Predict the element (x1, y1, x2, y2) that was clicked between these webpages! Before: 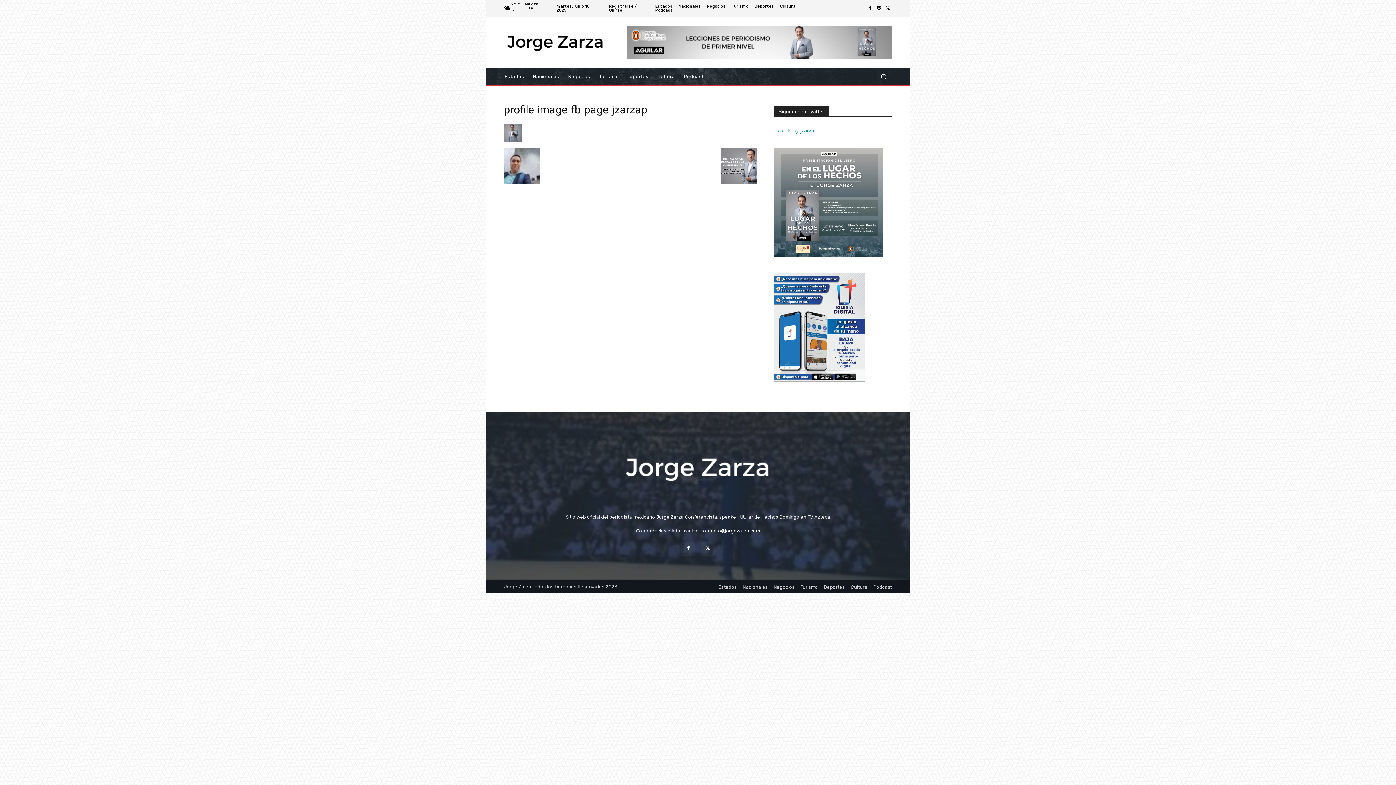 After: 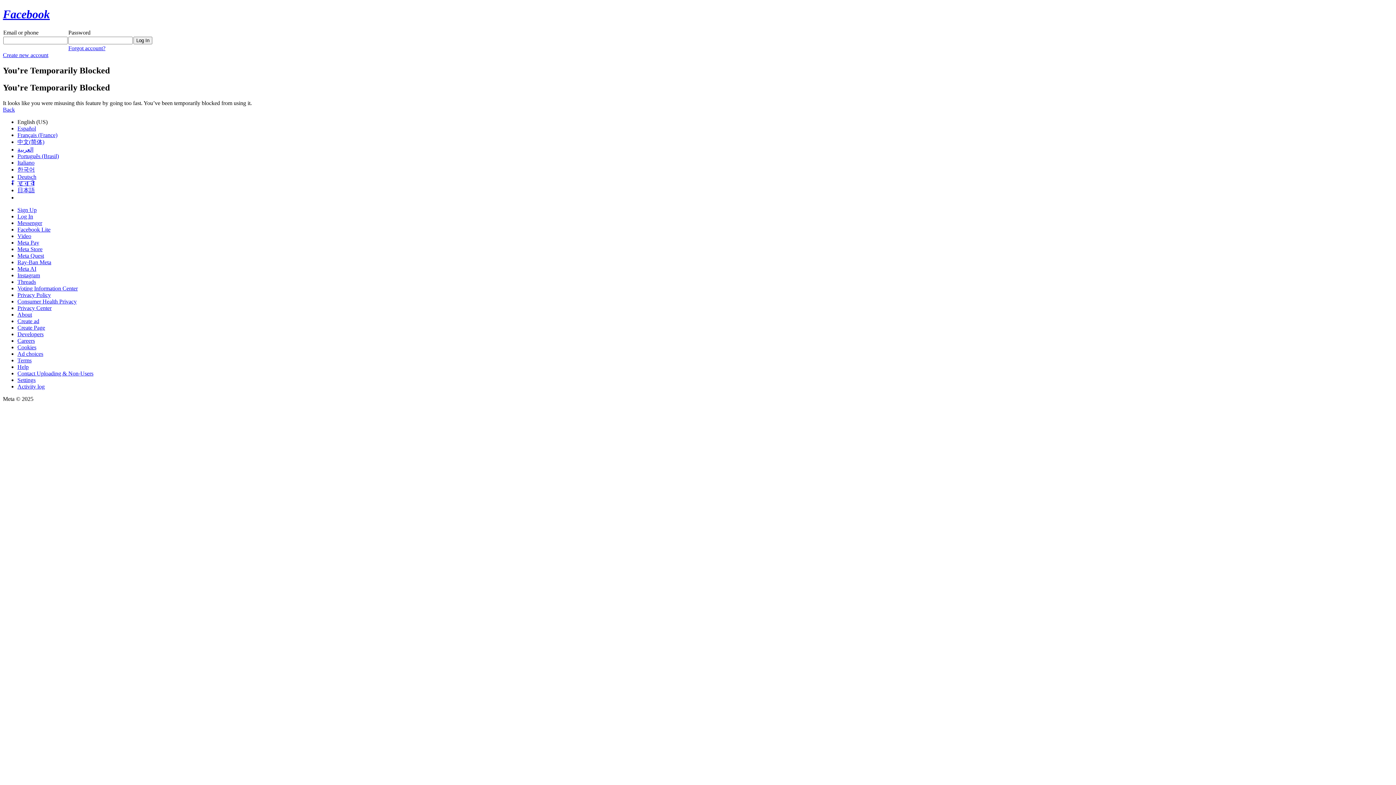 Action: bbox: (504, 31, 608, 52)